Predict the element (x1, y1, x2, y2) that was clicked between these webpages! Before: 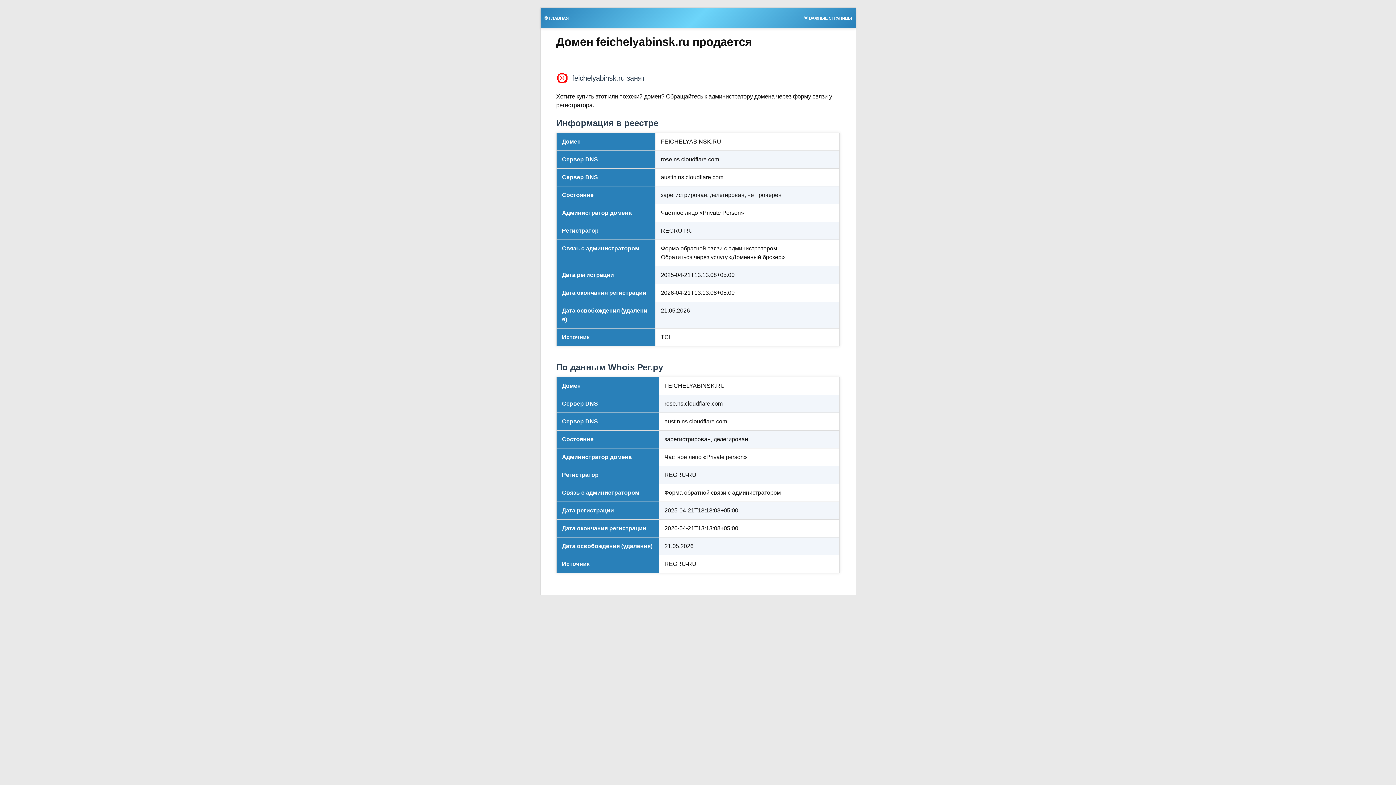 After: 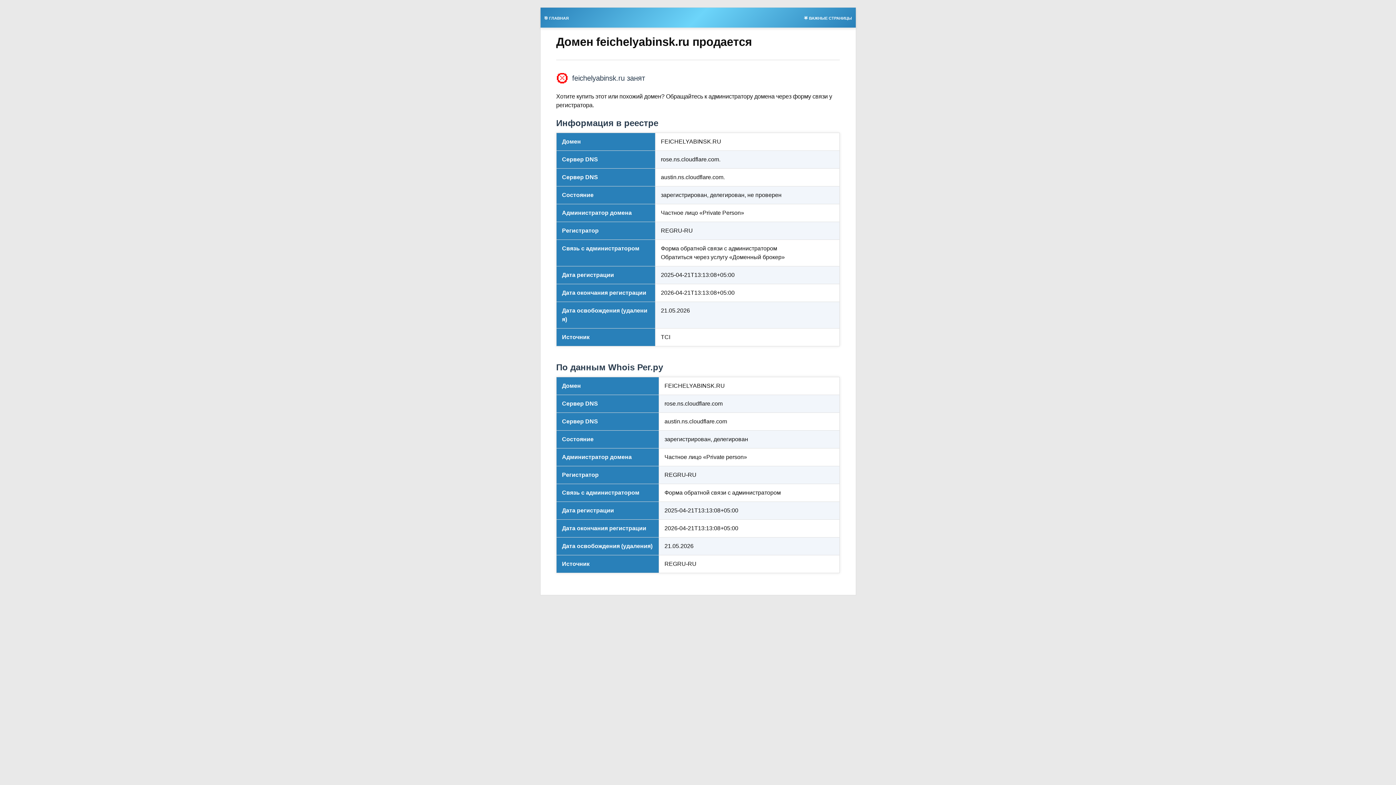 Action: bbox: (800, 13, 855, 21) label: 🌟 ВАЖНЫЕ СТРАНИЦЫ